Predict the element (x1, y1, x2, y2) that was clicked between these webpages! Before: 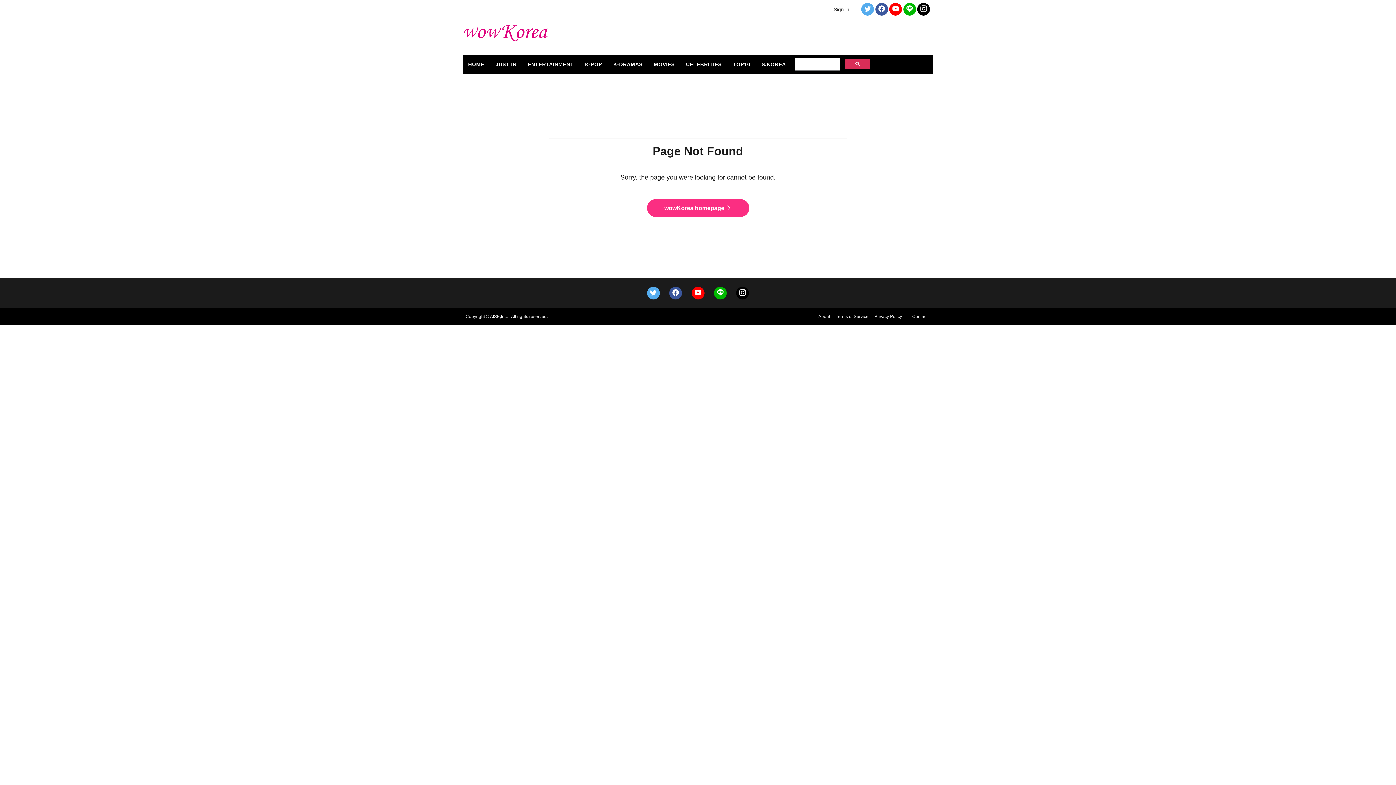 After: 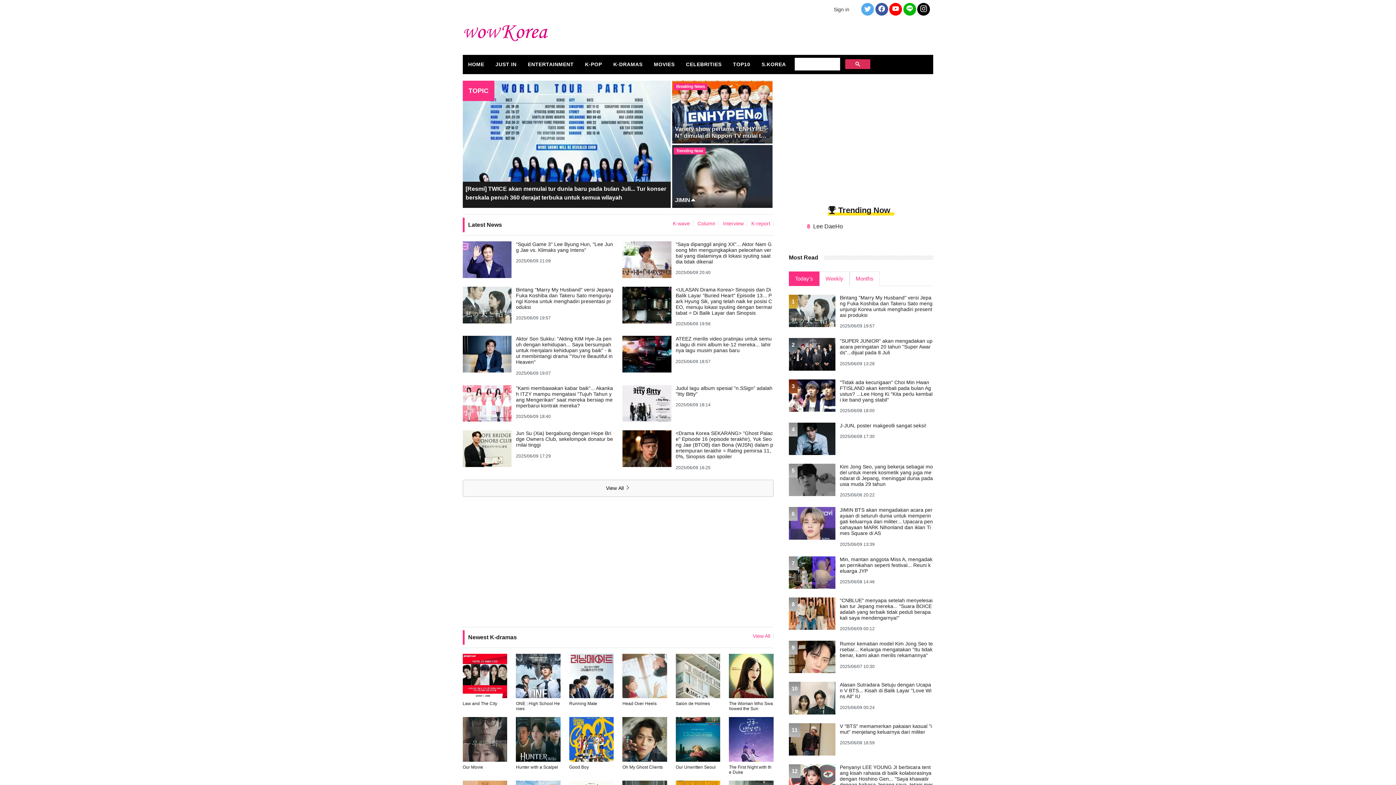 Action: label: HOME bbox: (462, 54, 490, 74)